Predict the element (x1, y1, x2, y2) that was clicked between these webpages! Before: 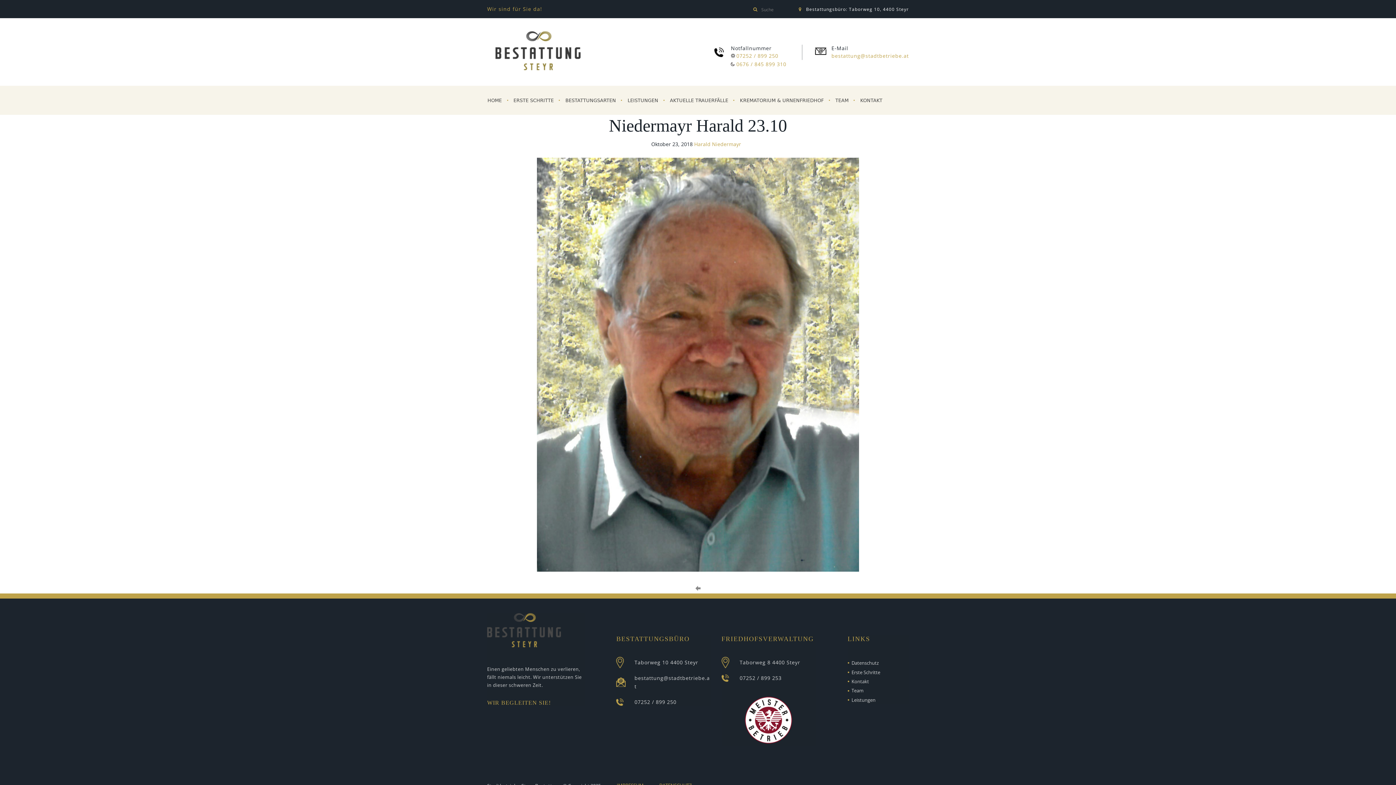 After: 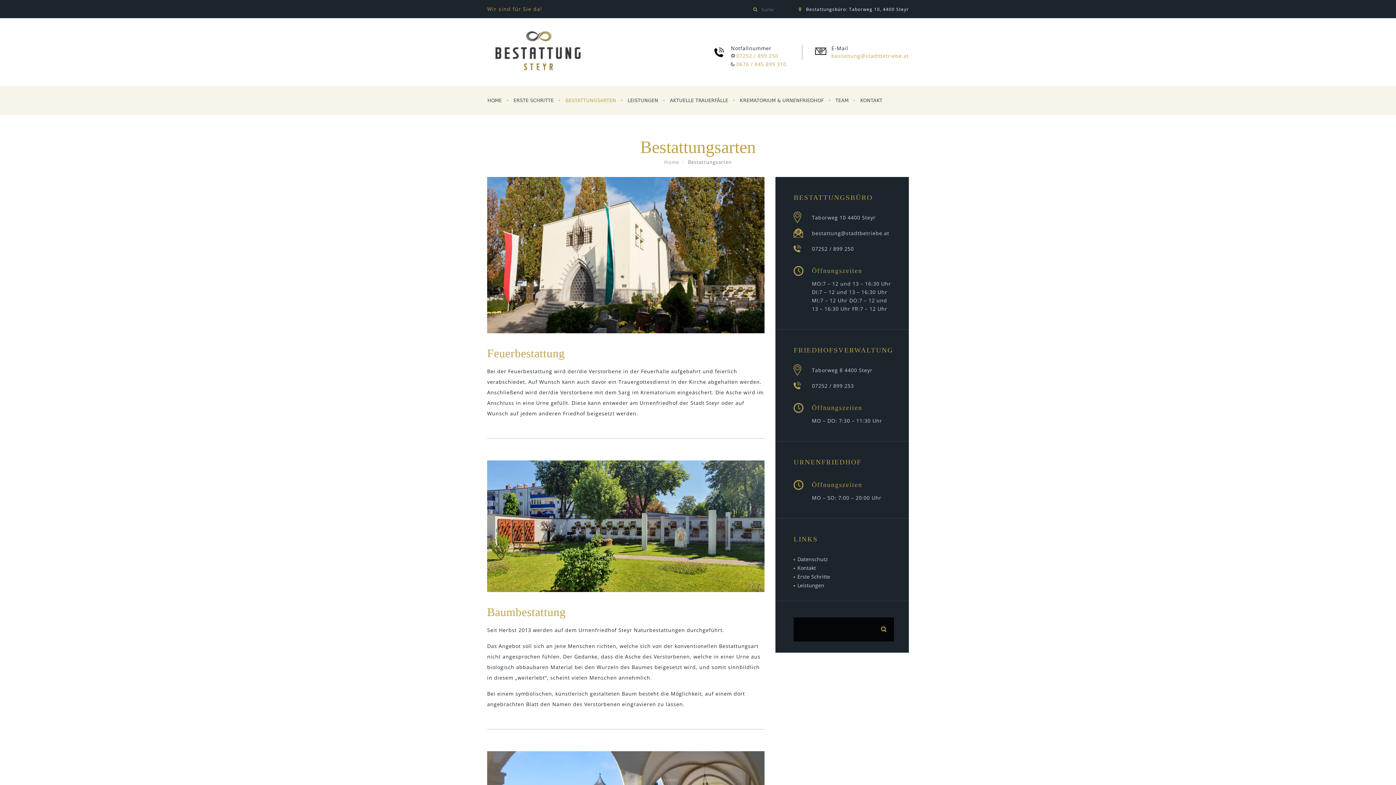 Action: bbox: (559, 86, 621, 114) label: BESTATTUNGSARTEN